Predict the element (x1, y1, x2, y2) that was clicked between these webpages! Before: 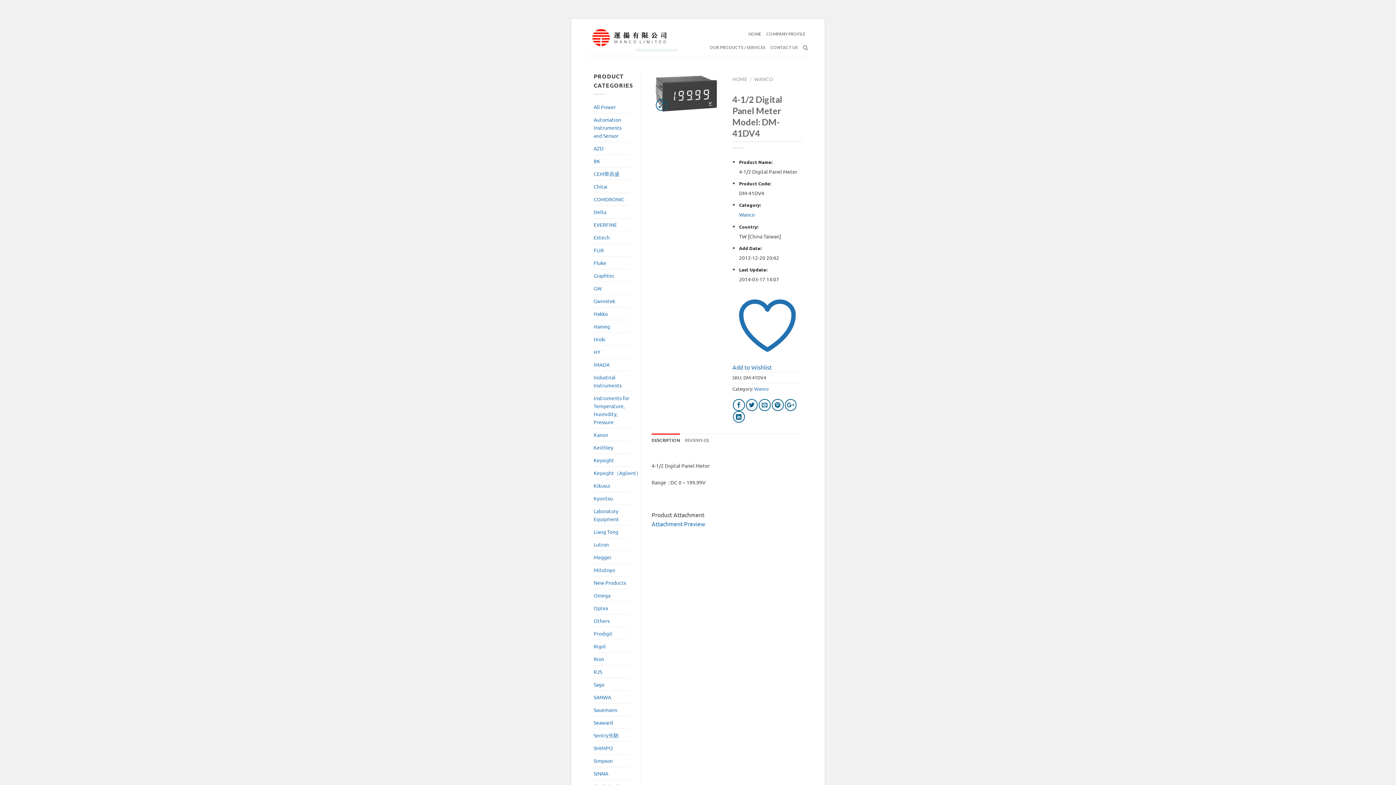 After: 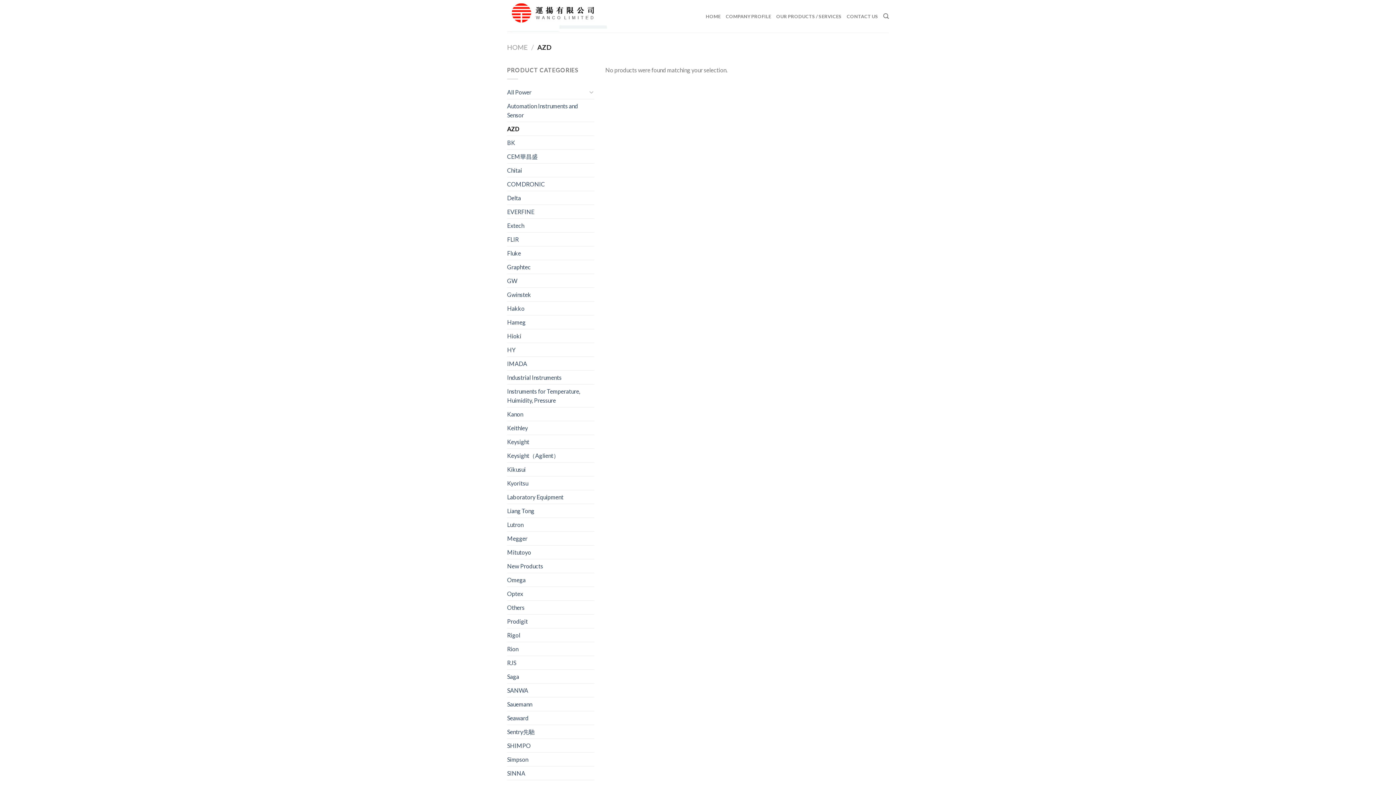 Action: label: AZD bbox: (593, 142, 629, 154)